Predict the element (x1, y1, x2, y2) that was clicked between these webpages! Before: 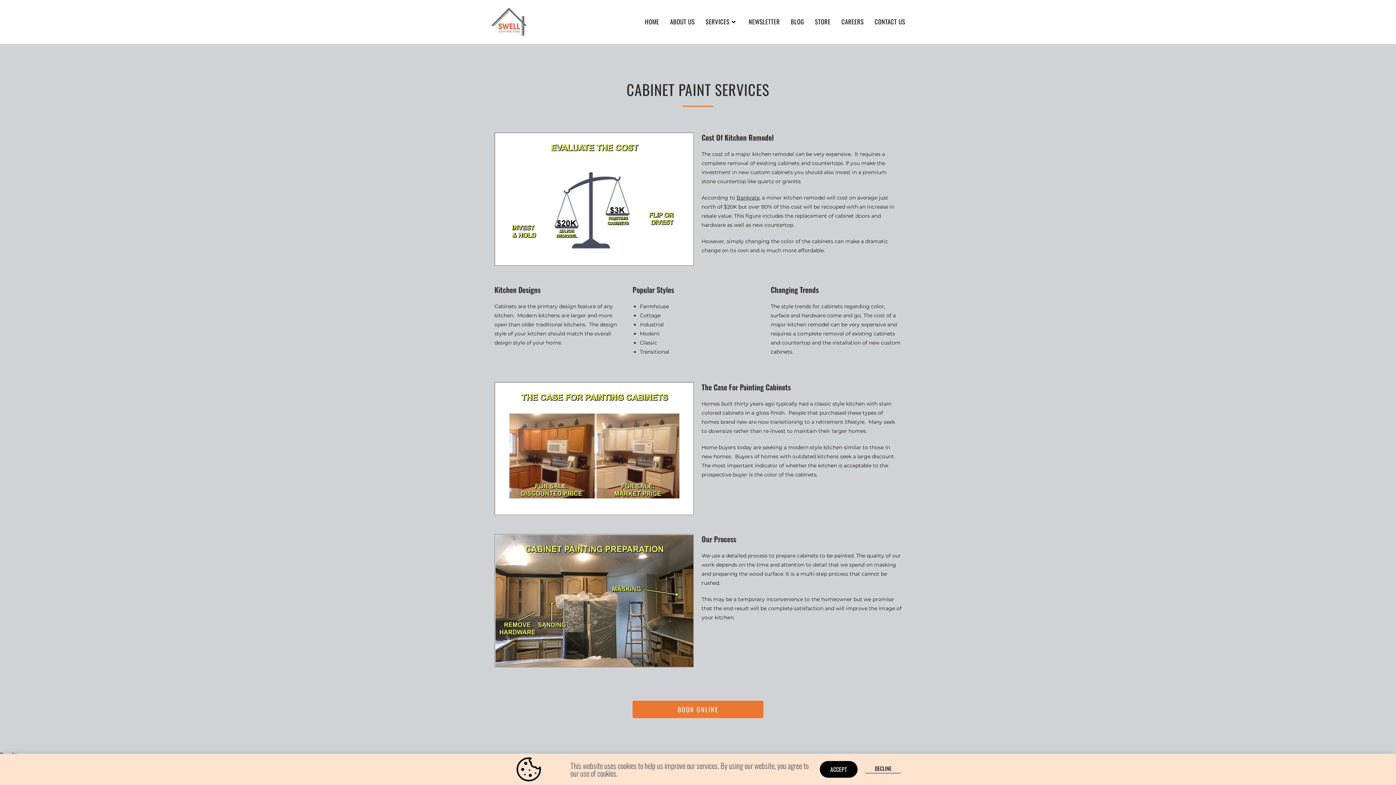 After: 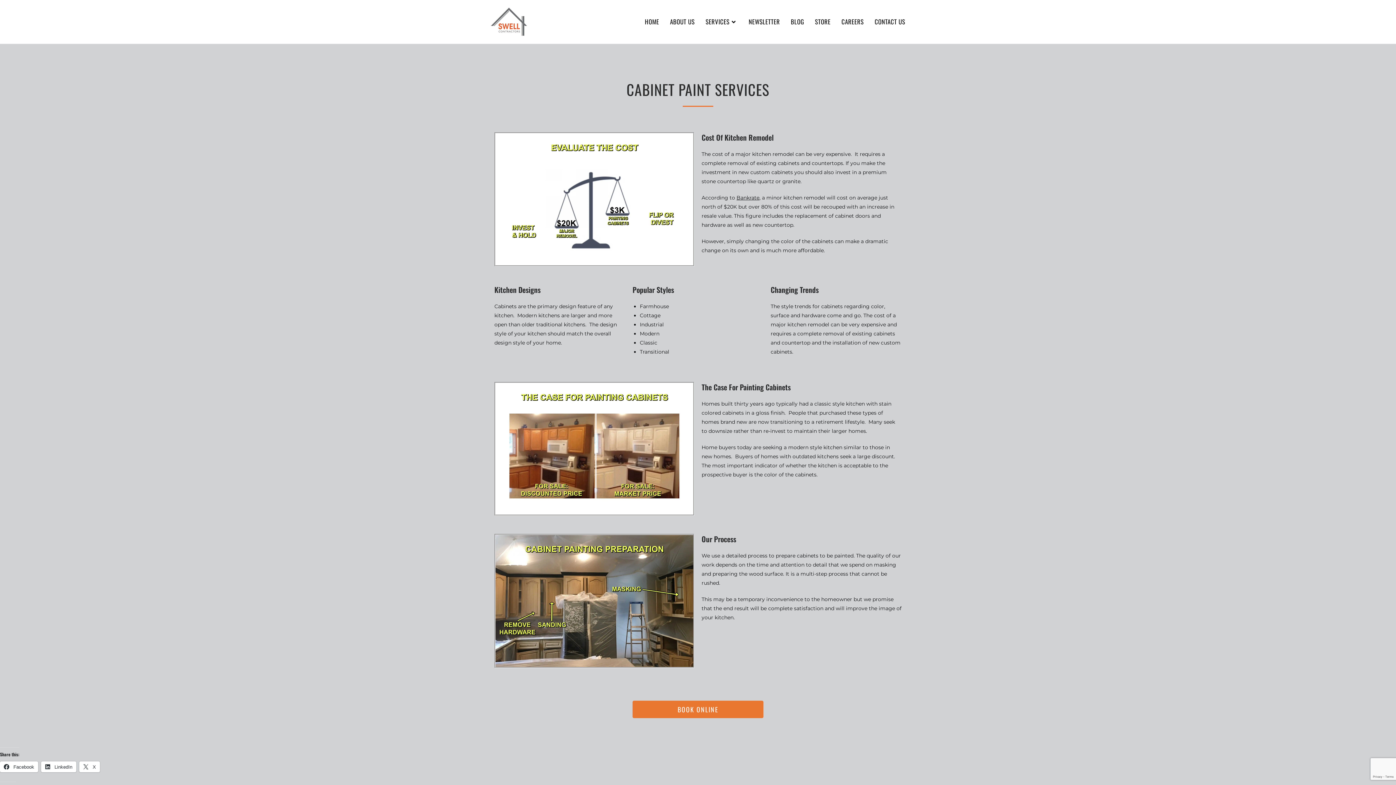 Action: bbox: (820, 761, 857, 778) label: ACCEPT